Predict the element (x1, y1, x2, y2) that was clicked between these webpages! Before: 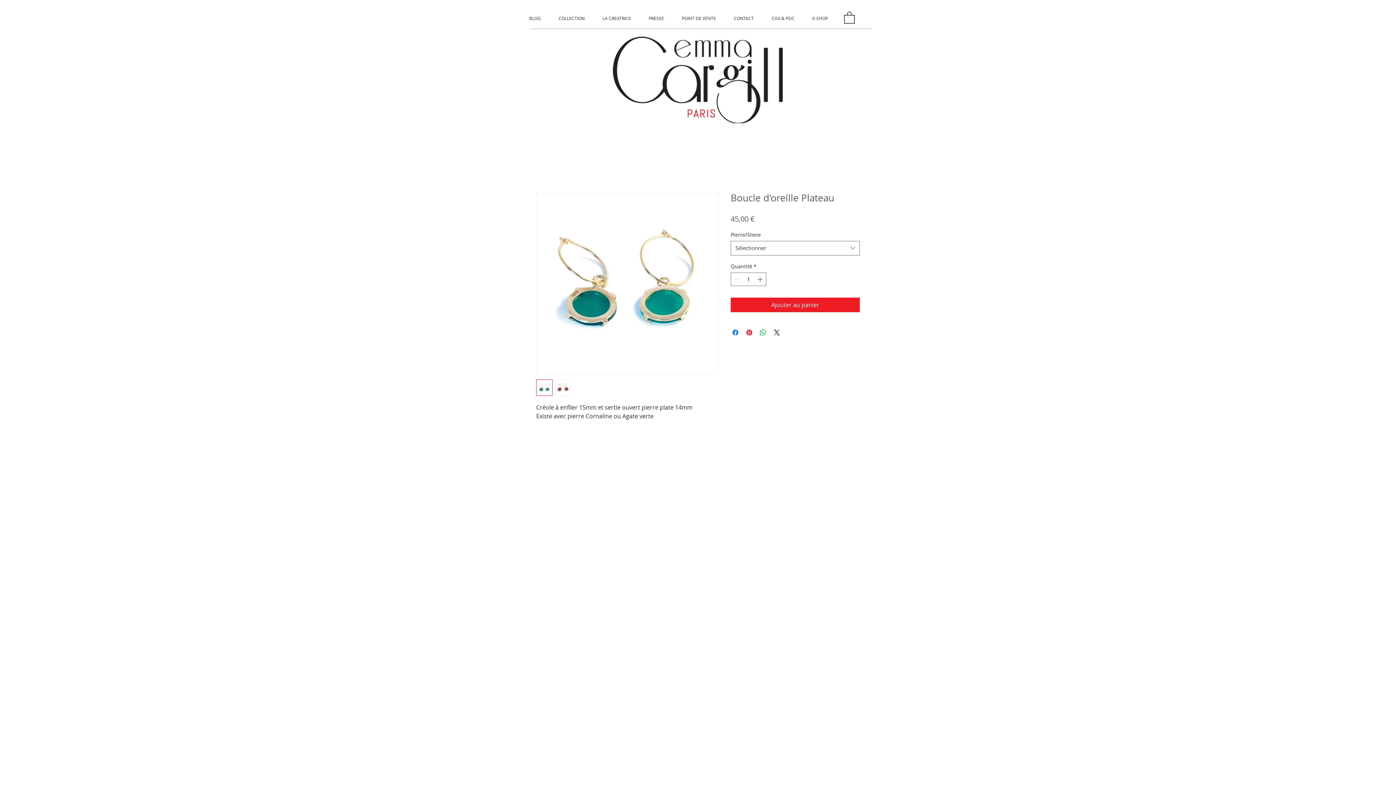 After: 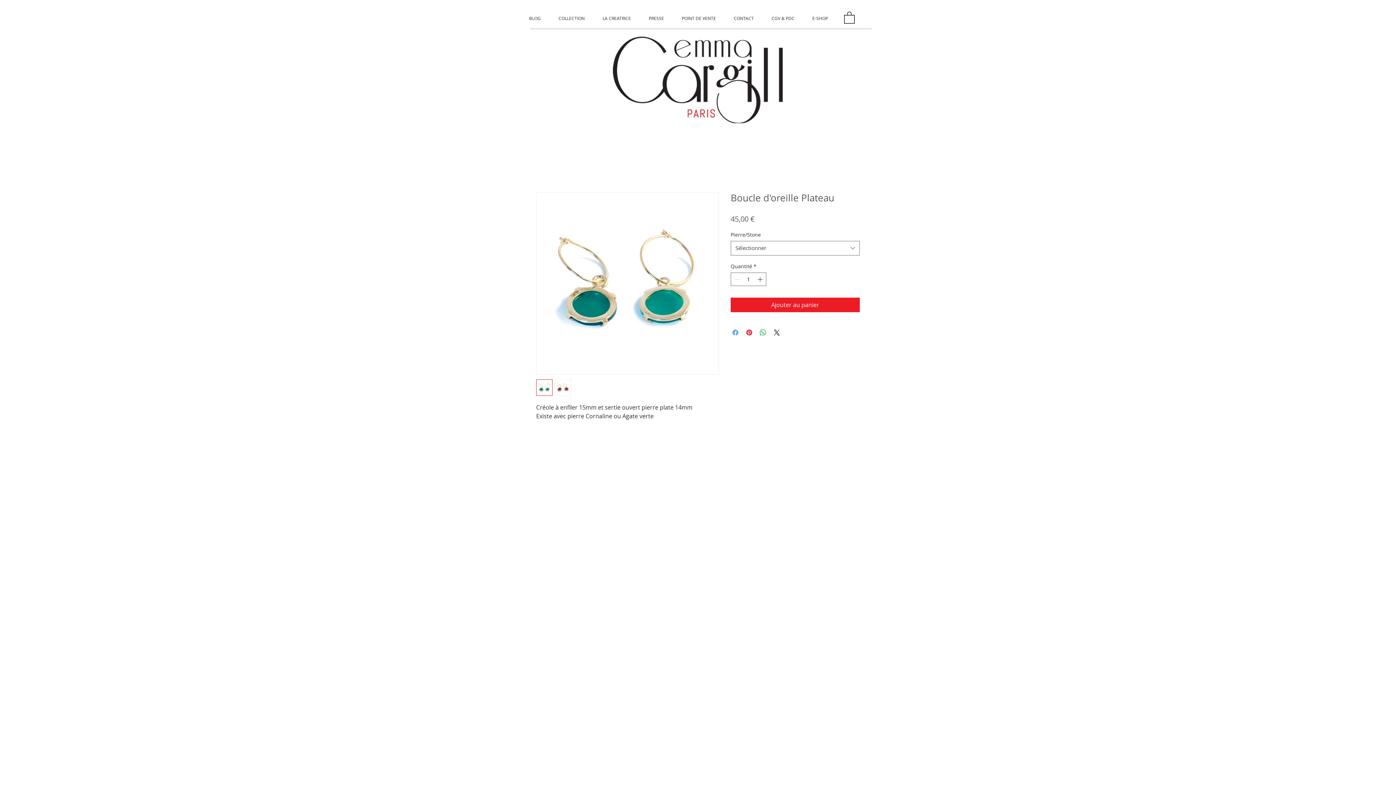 Action: bbox: (731, 328, 740, 336) label: Partagez sur Facebook